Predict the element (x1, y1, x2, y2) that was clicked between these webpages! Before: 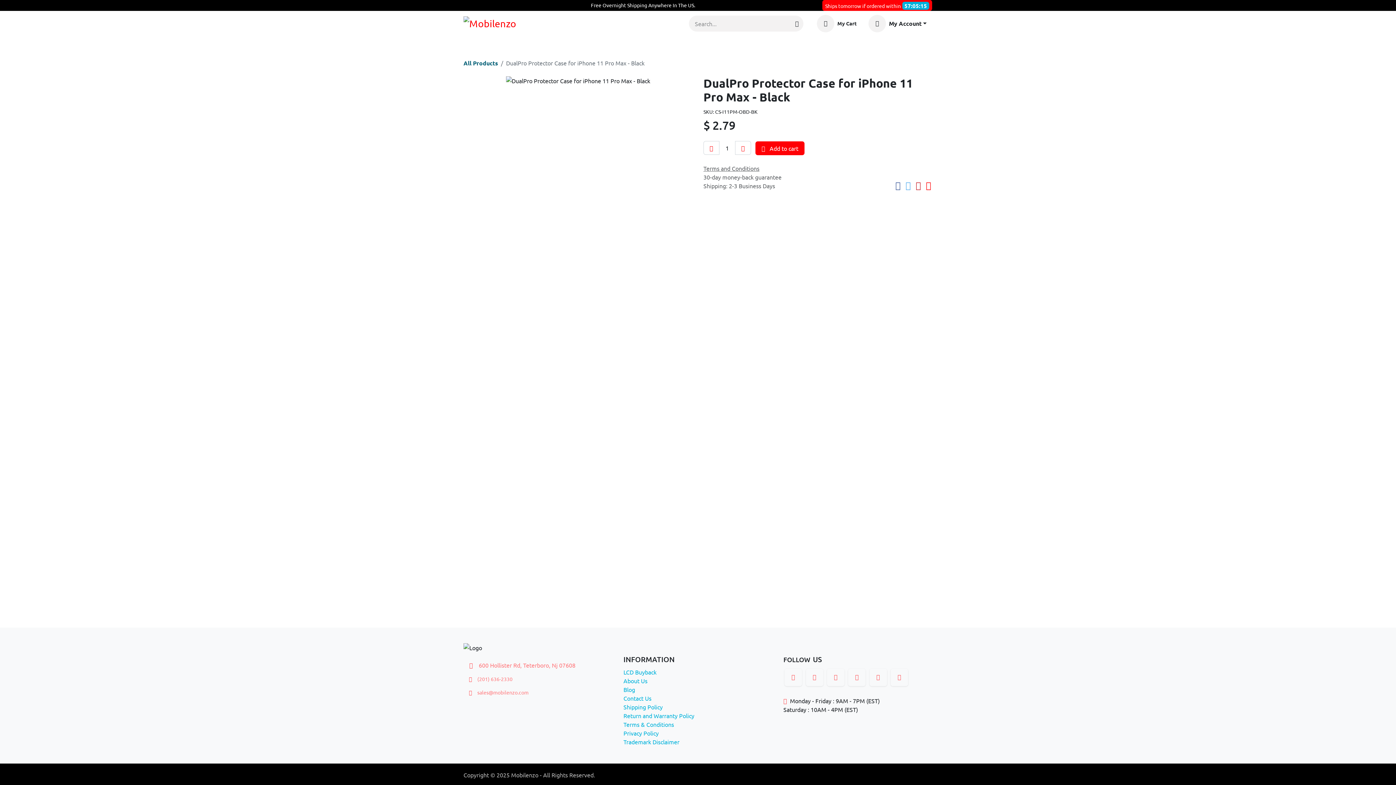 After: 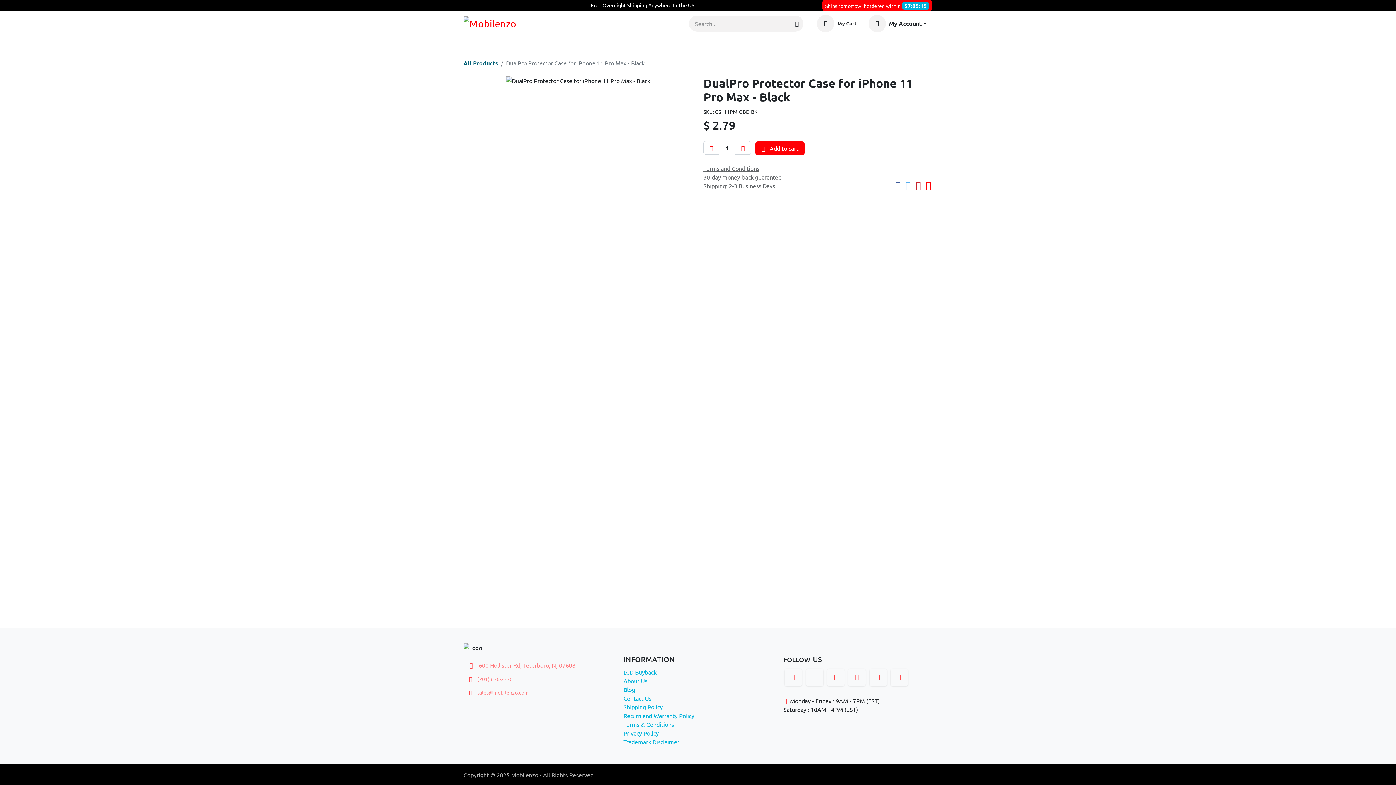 Action: bbox: (527, 36, 564, 49) label: Motorola 